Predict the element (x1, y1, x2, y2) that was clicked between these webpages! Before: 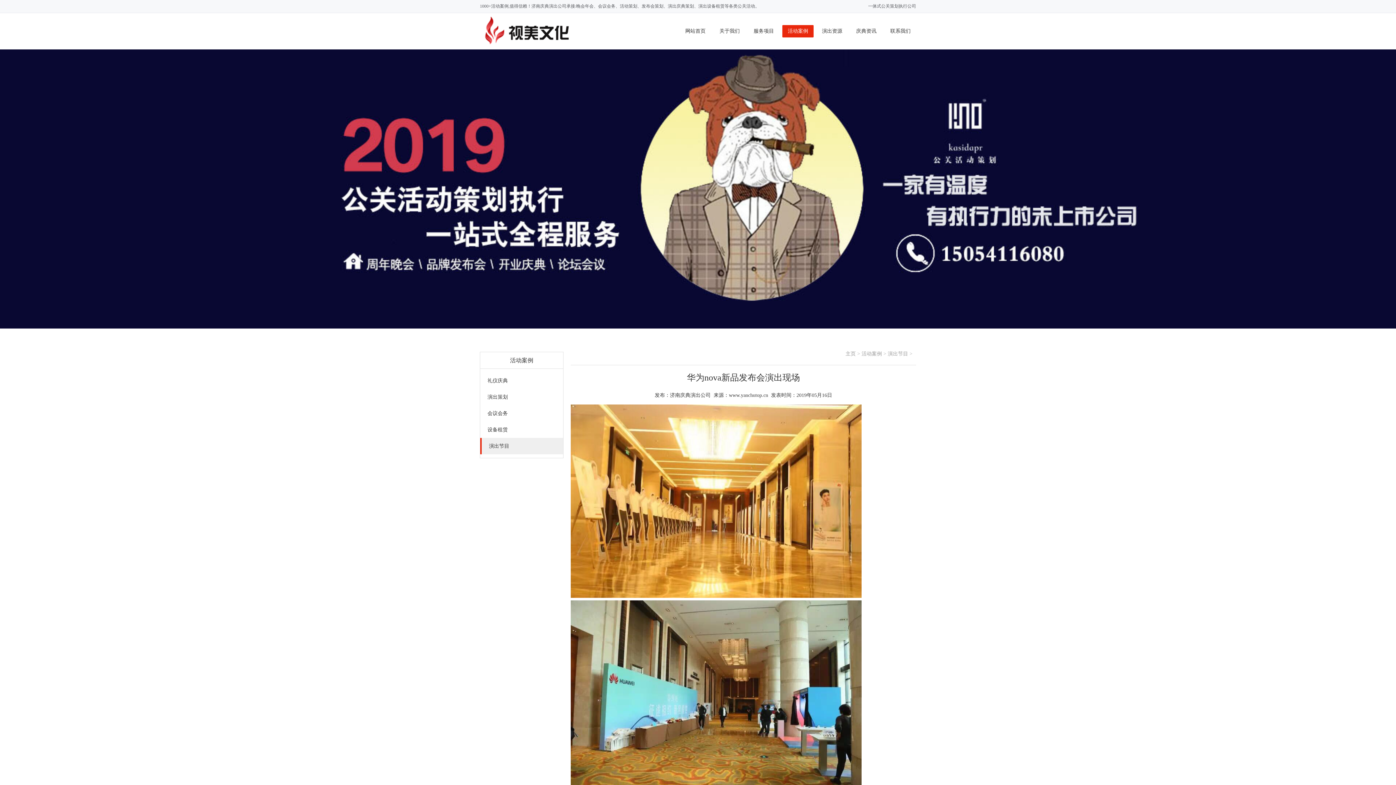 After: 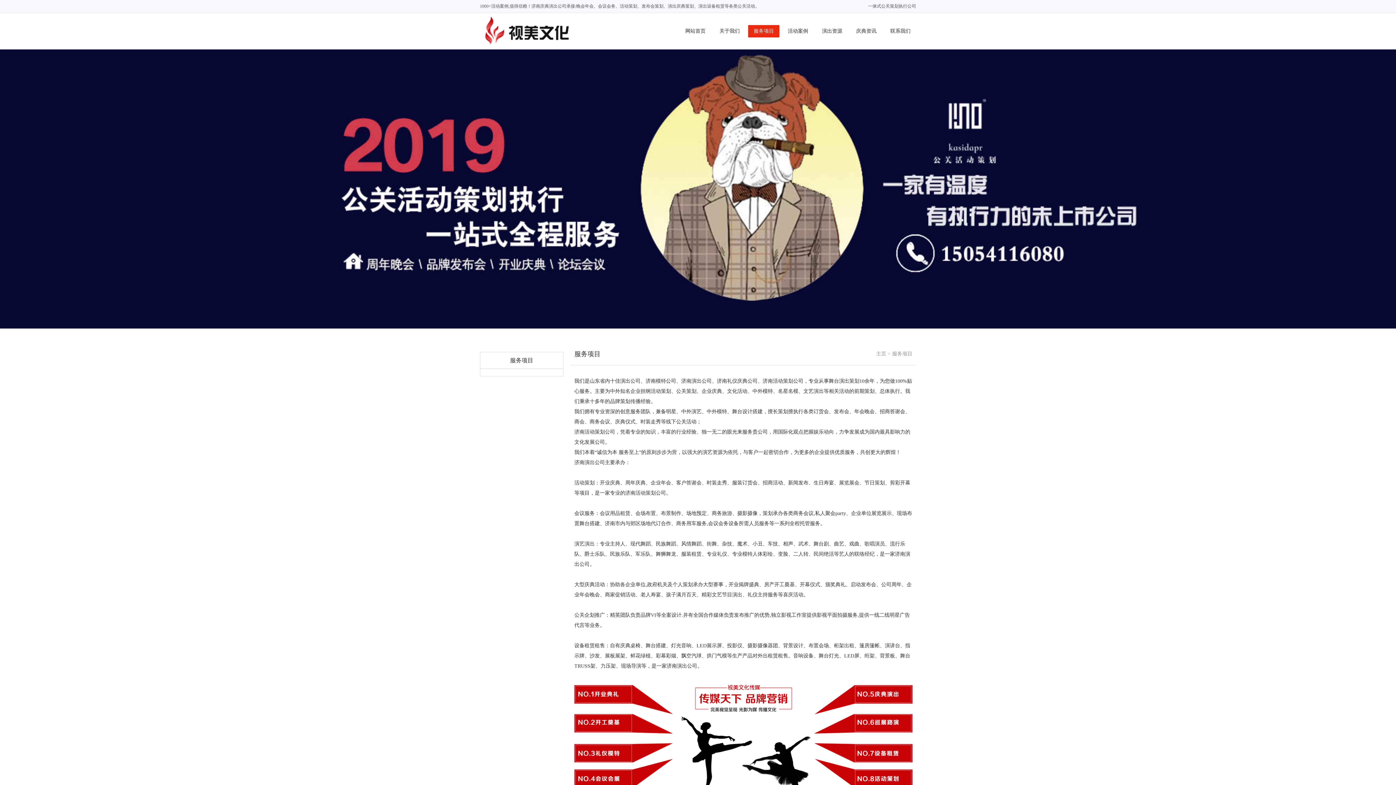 Action: label: 服务项目 bbox: (748, 25, 779, 37)